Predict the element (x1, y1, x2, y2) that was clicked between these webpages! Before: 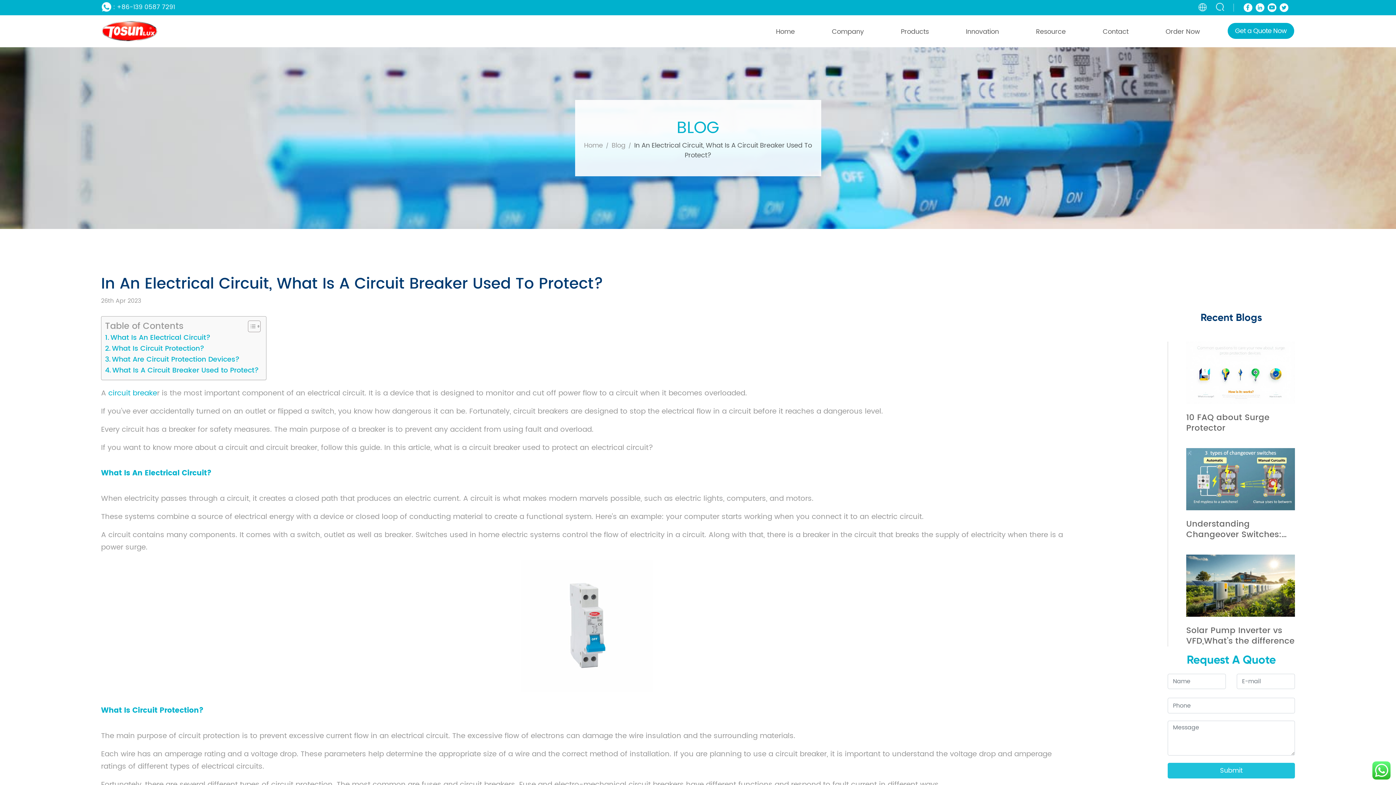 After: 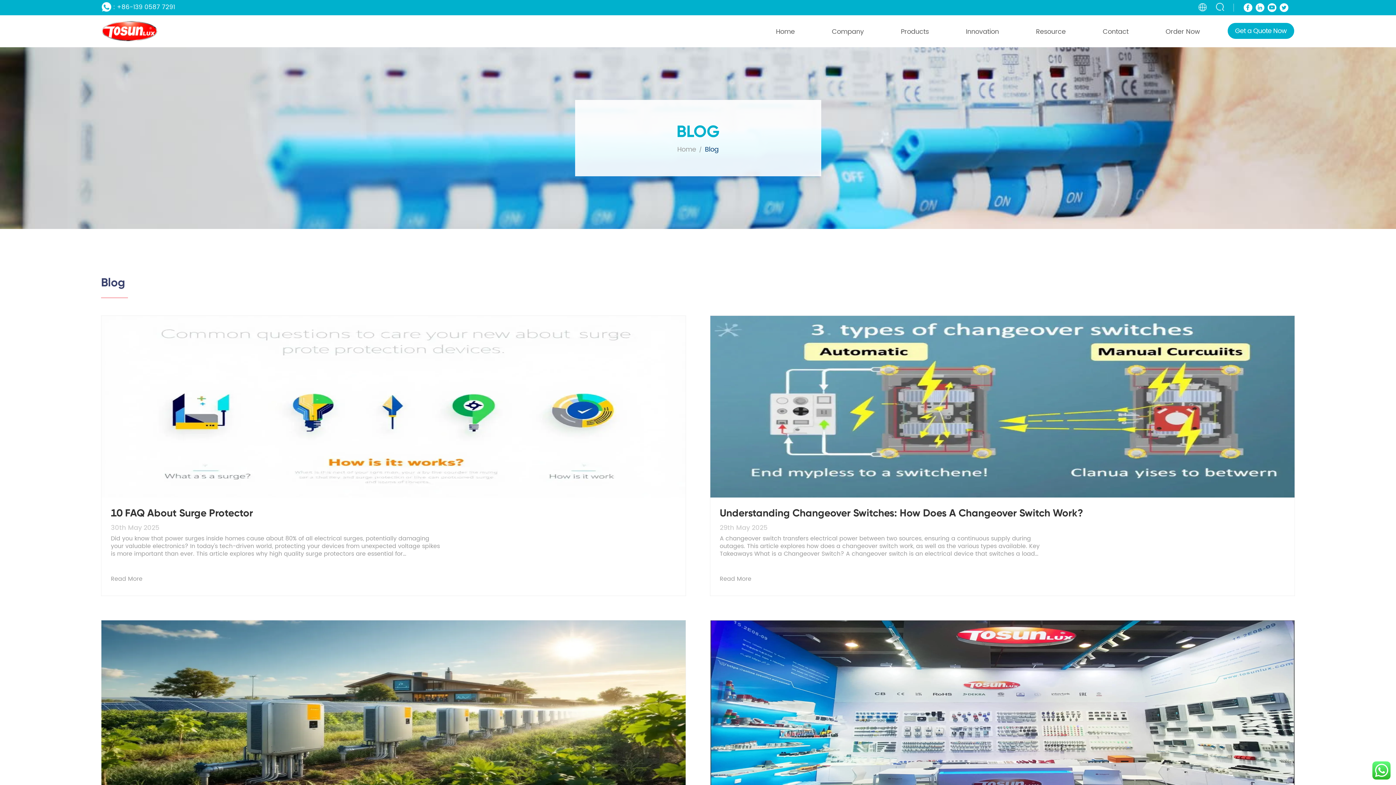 Action: bbox: (1032, 23, 1069, 40) label: Resource